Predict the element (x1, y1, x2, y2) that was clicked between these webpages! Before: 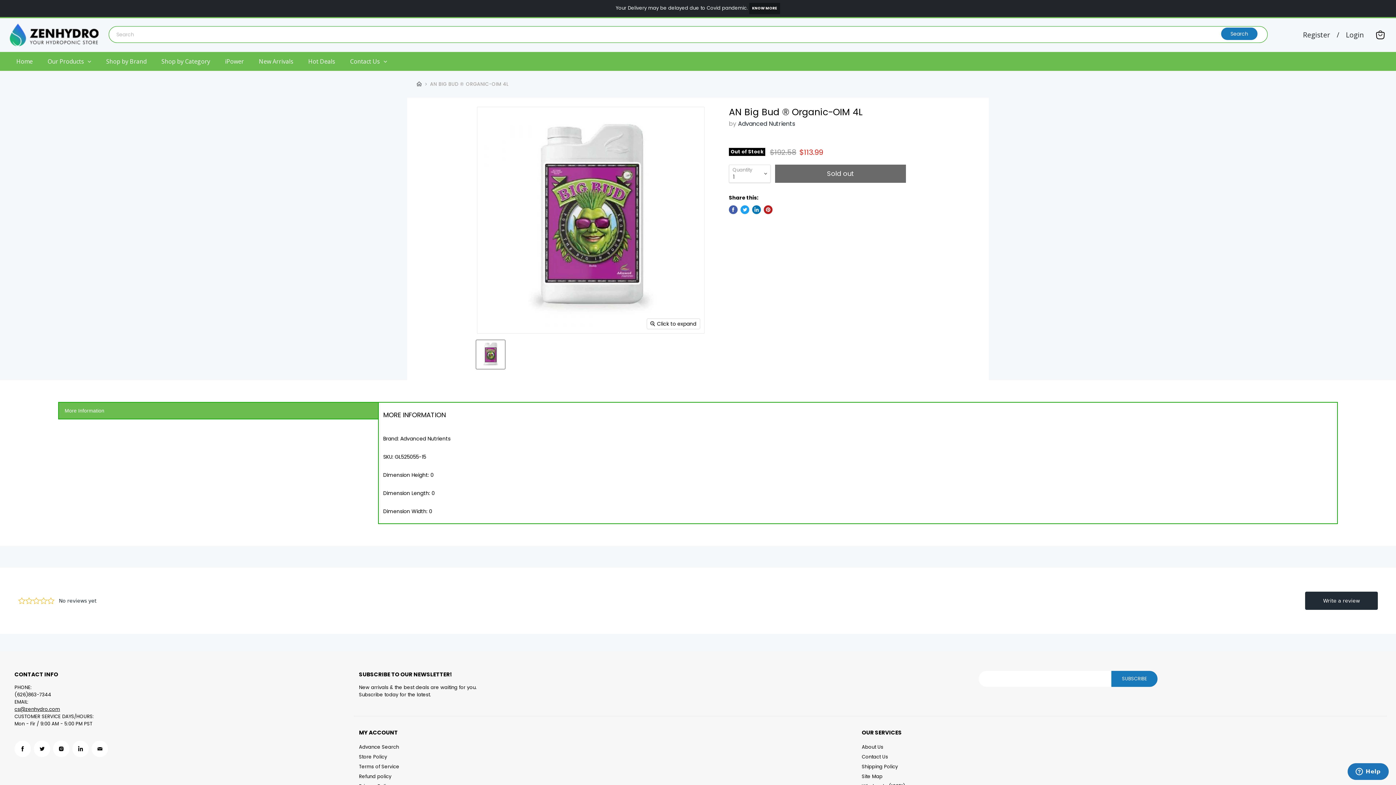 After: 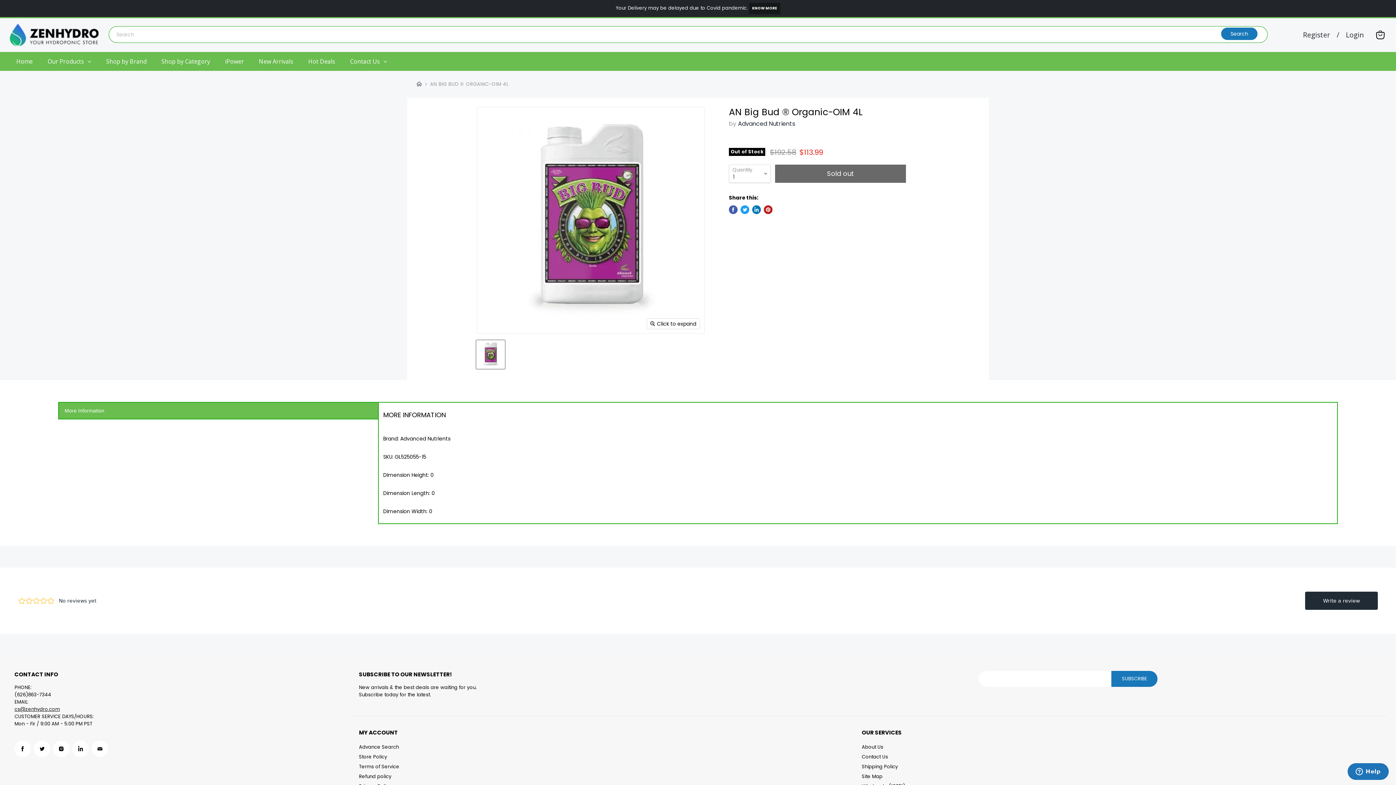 Action: label: cs@zenhydro.com bbox: (14, 602, 60, 609)